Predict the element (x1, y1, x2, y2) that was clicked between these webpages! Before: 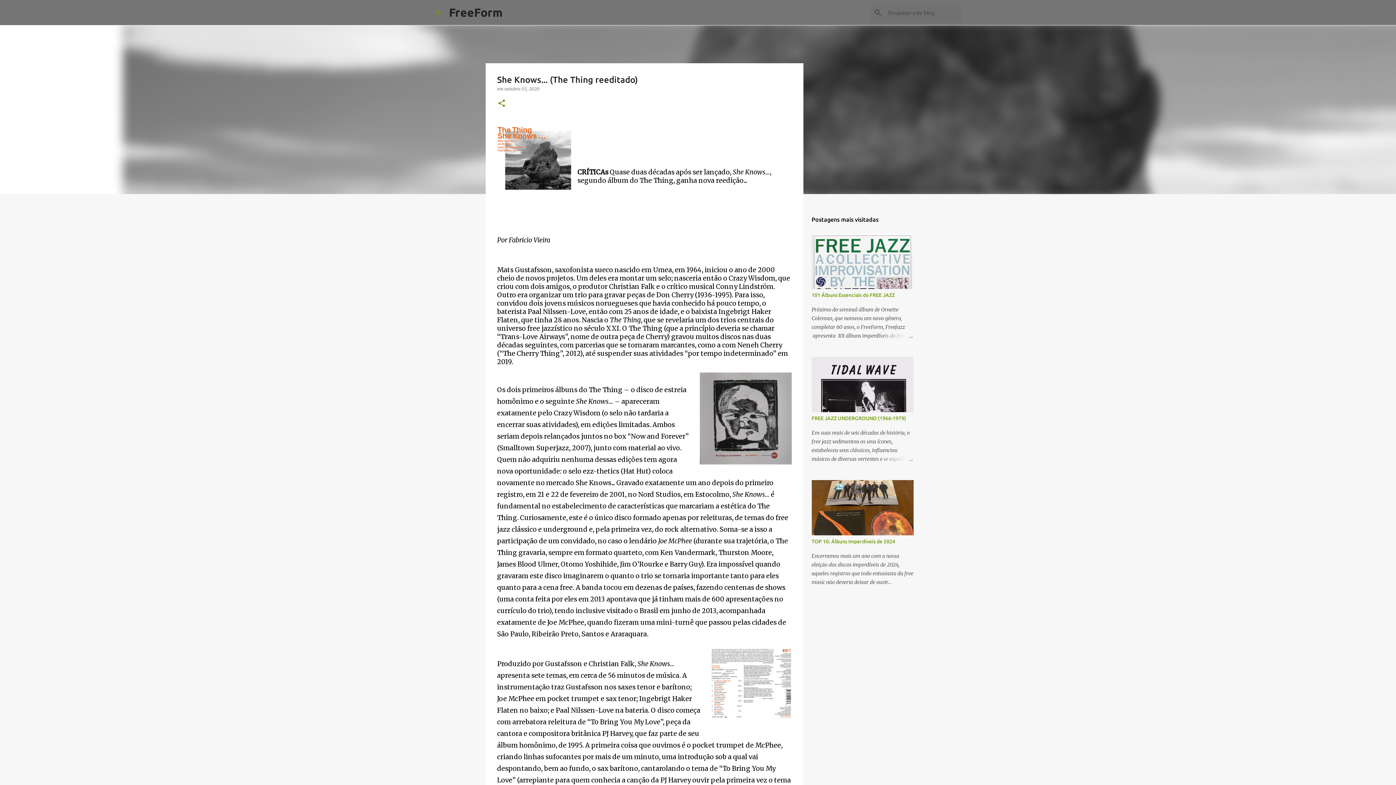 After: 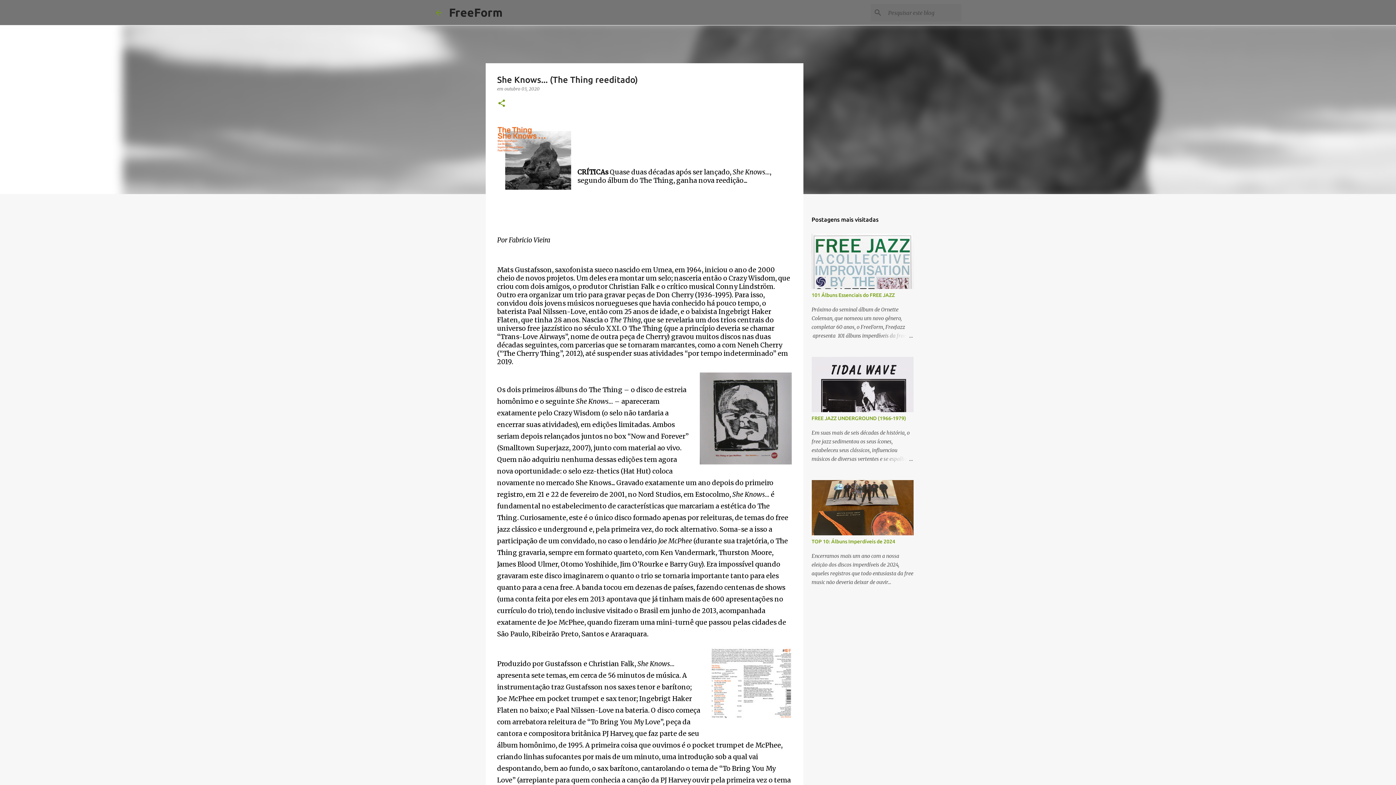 Action: label: outubro 03, 2020 bbox: (504, 86, 539, 91)